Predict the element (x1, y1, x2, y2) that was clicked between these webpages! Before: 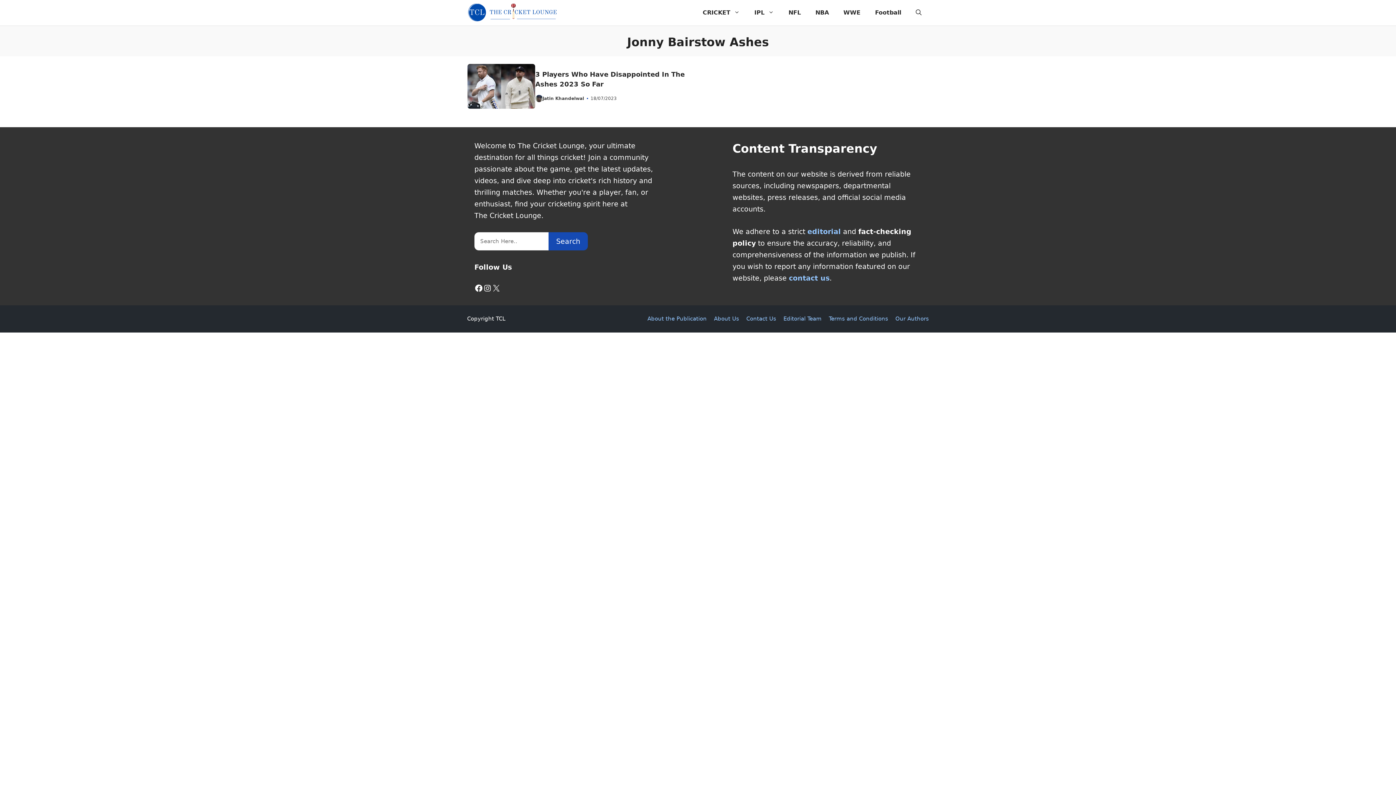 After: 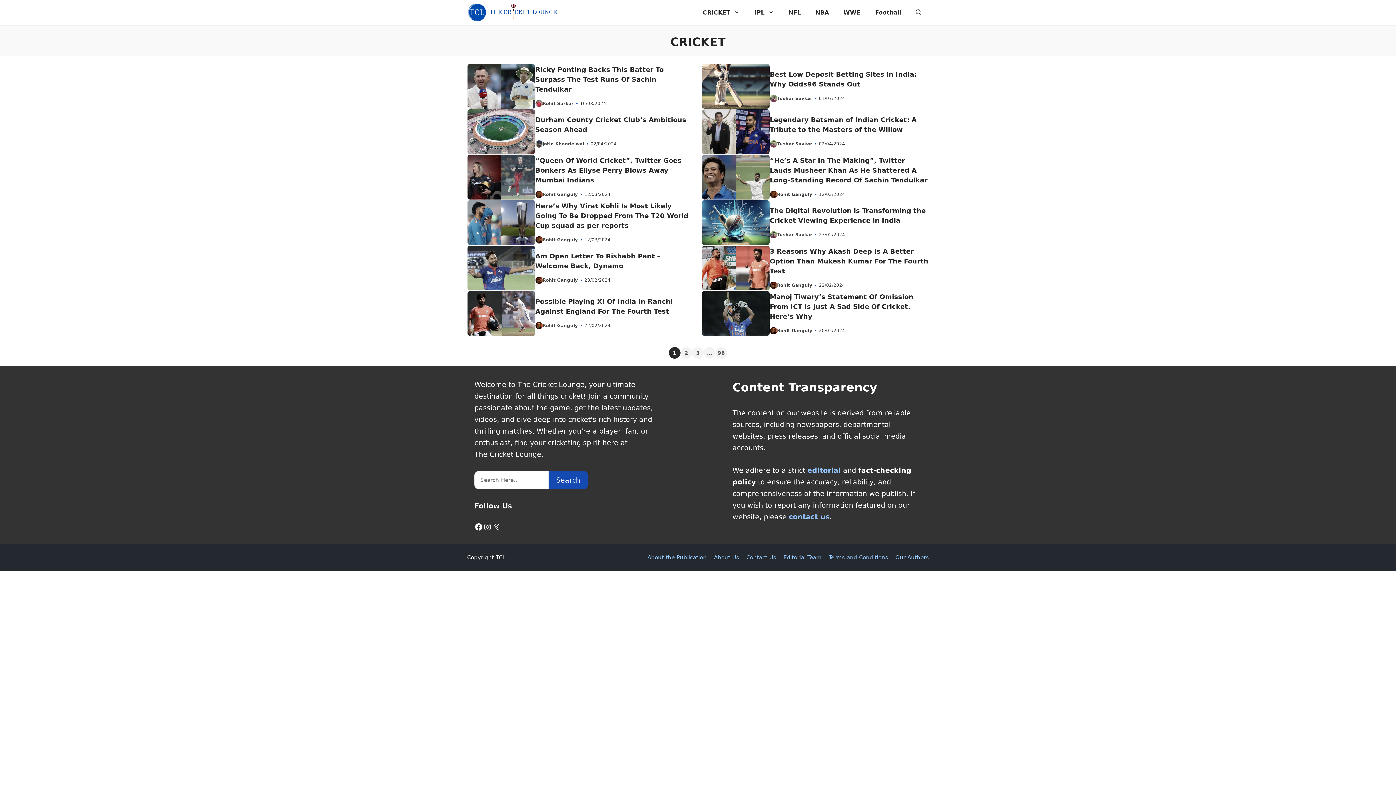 Action: label: CRICKET bbox: (695, 0, 747, 25)